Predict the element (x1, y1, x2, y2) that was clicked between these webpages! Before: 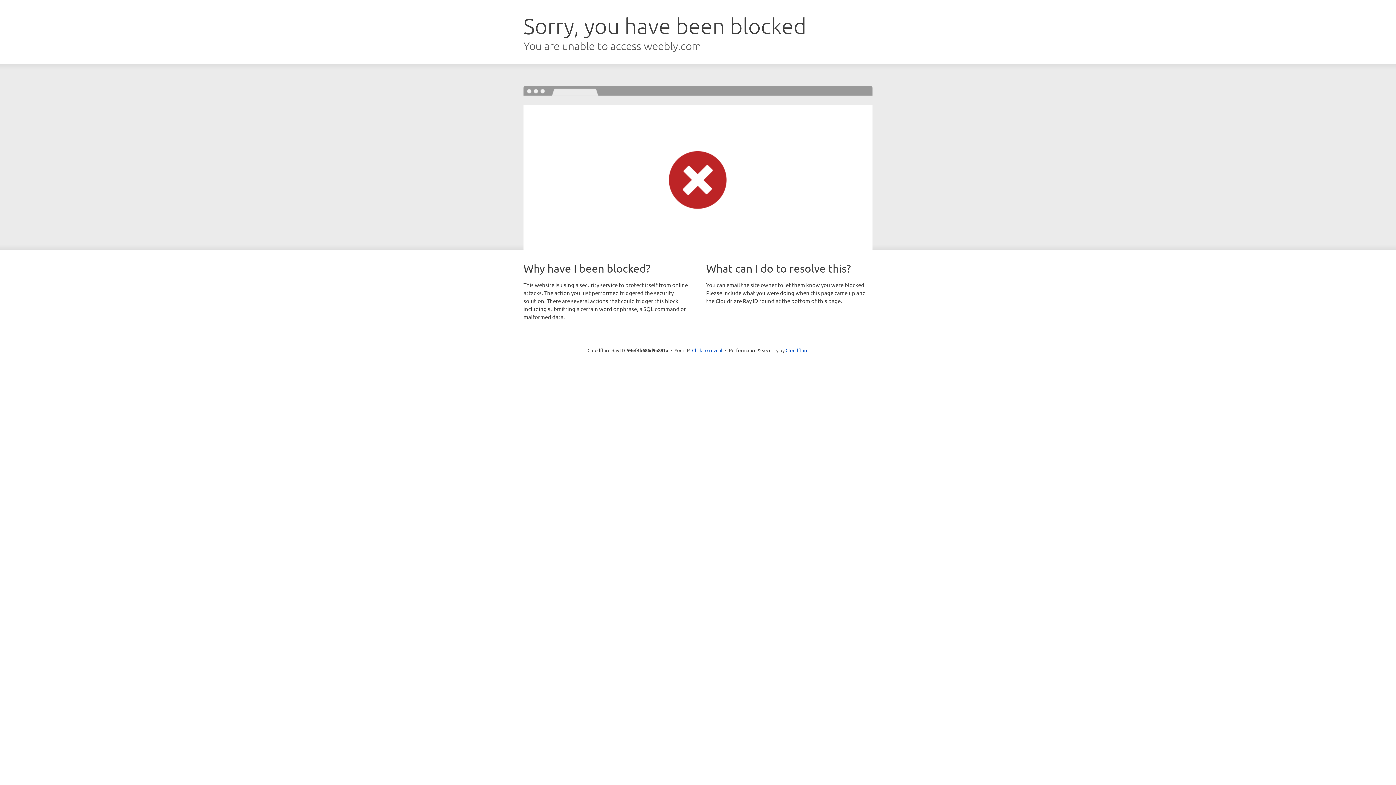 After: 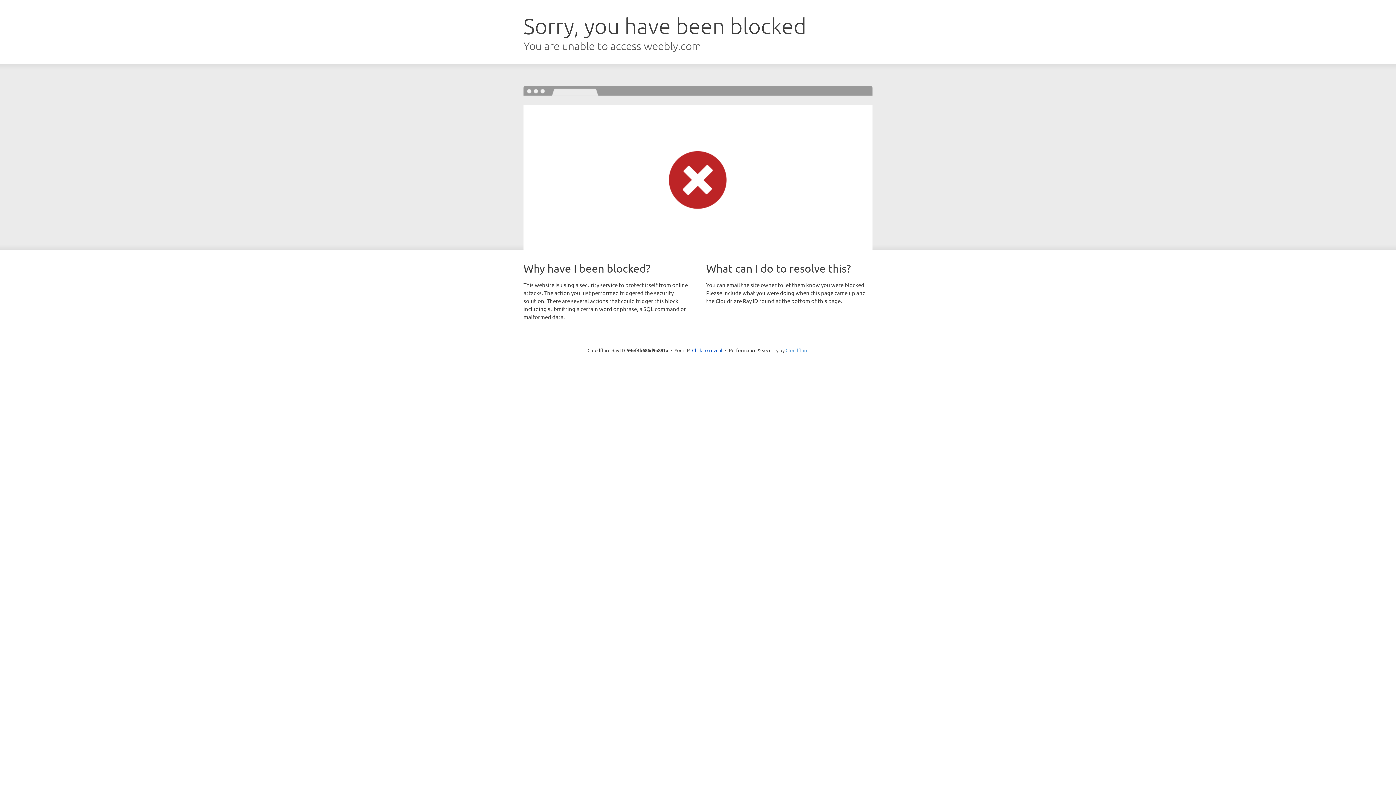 Action: label: Cloudflare bbox: (785, 347, 808, 353)